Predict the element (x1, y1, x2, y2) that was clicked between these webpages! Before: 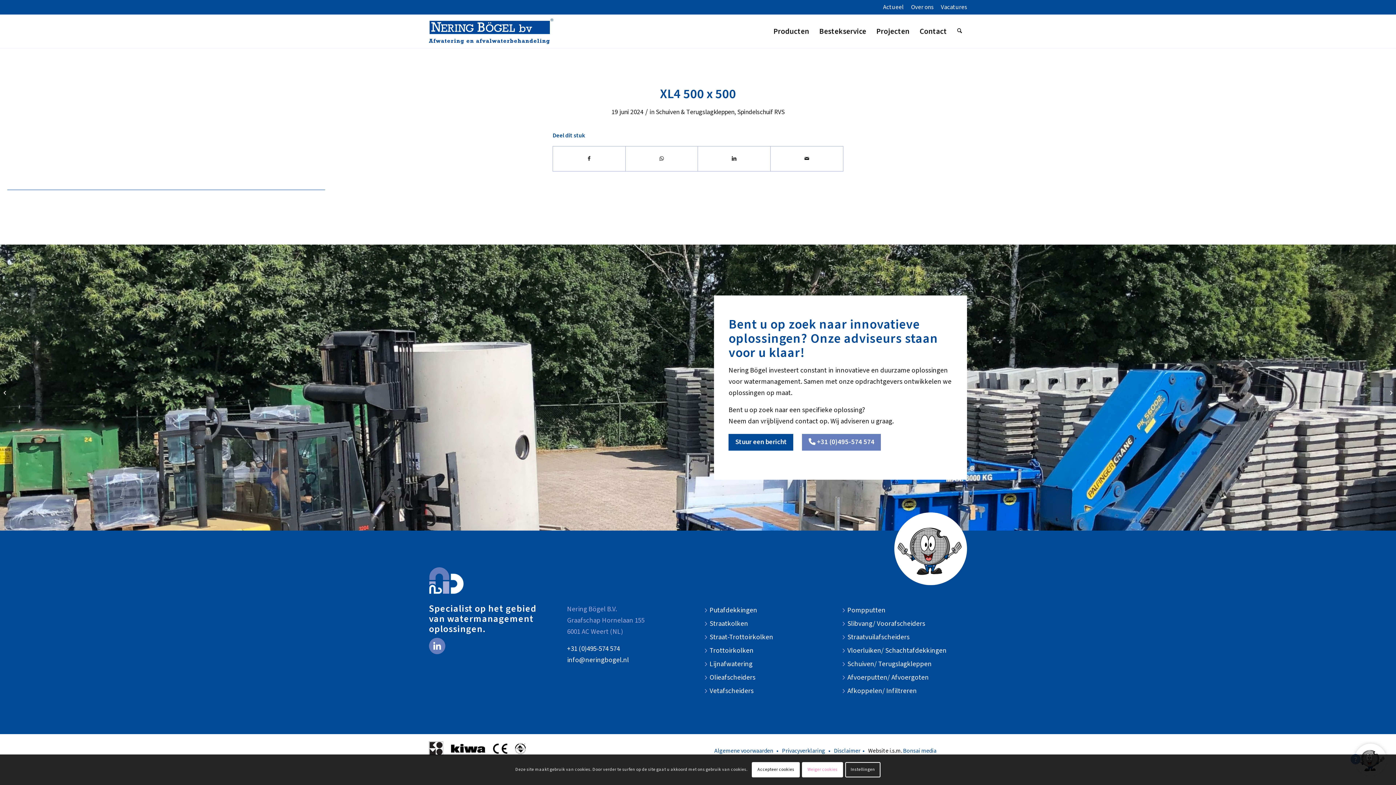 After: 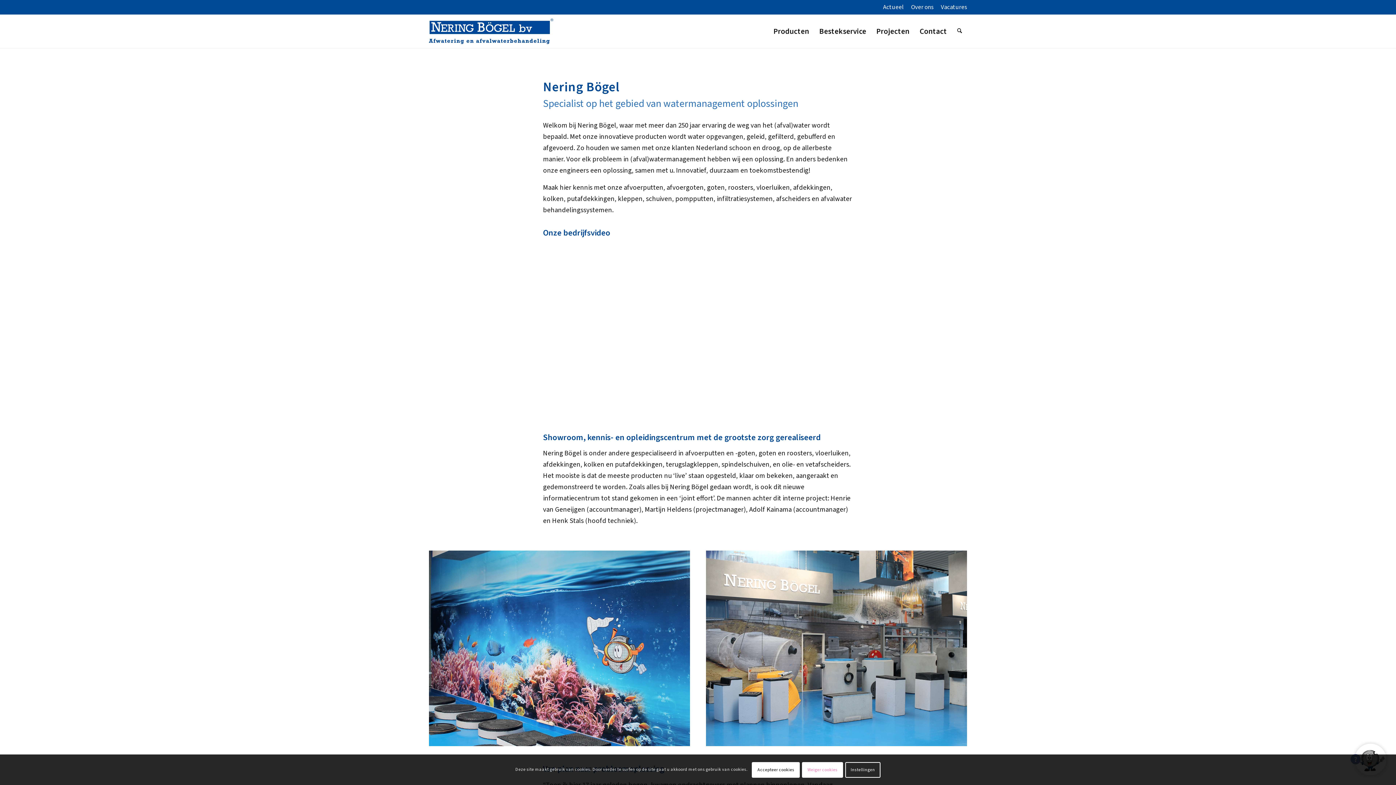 Action: bbox: (911, 0, 933, 14) label: Over ons